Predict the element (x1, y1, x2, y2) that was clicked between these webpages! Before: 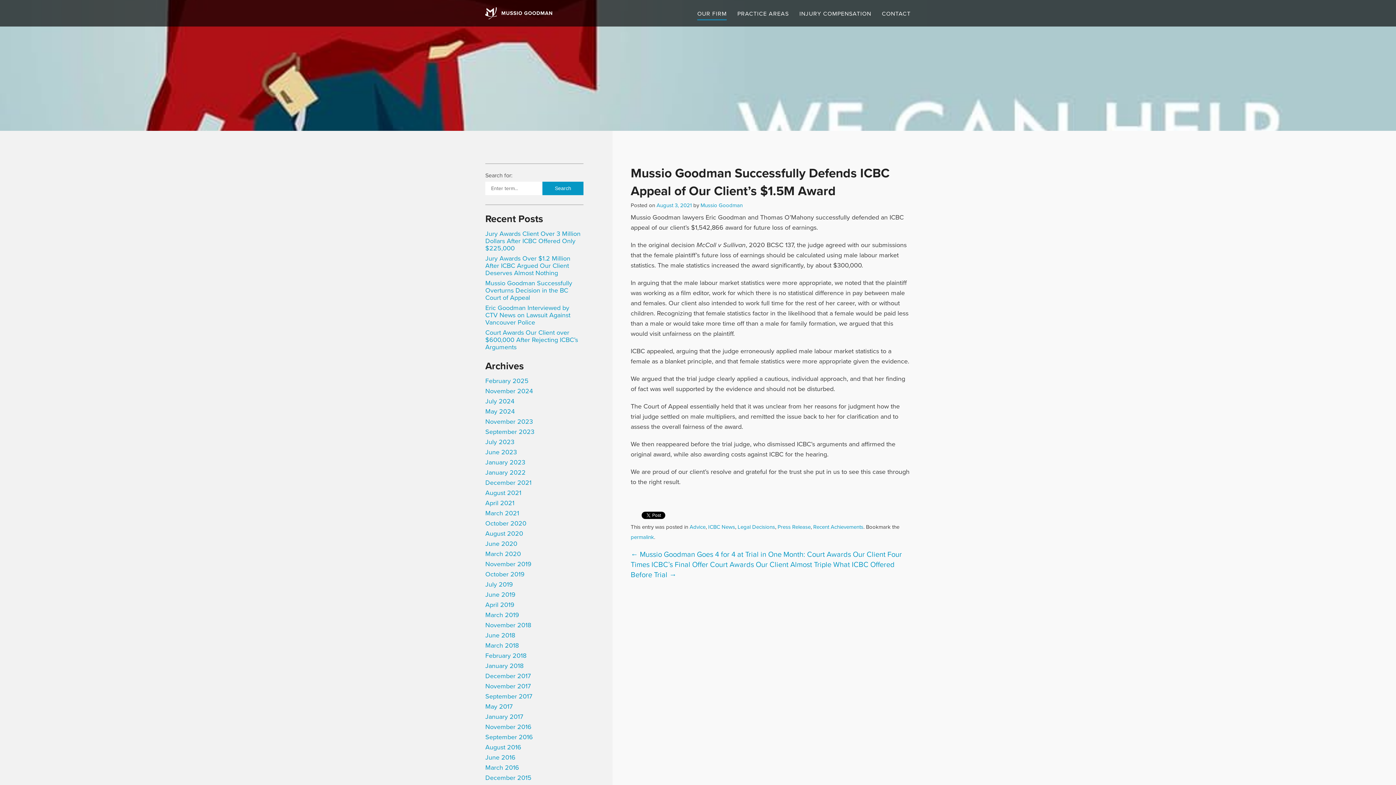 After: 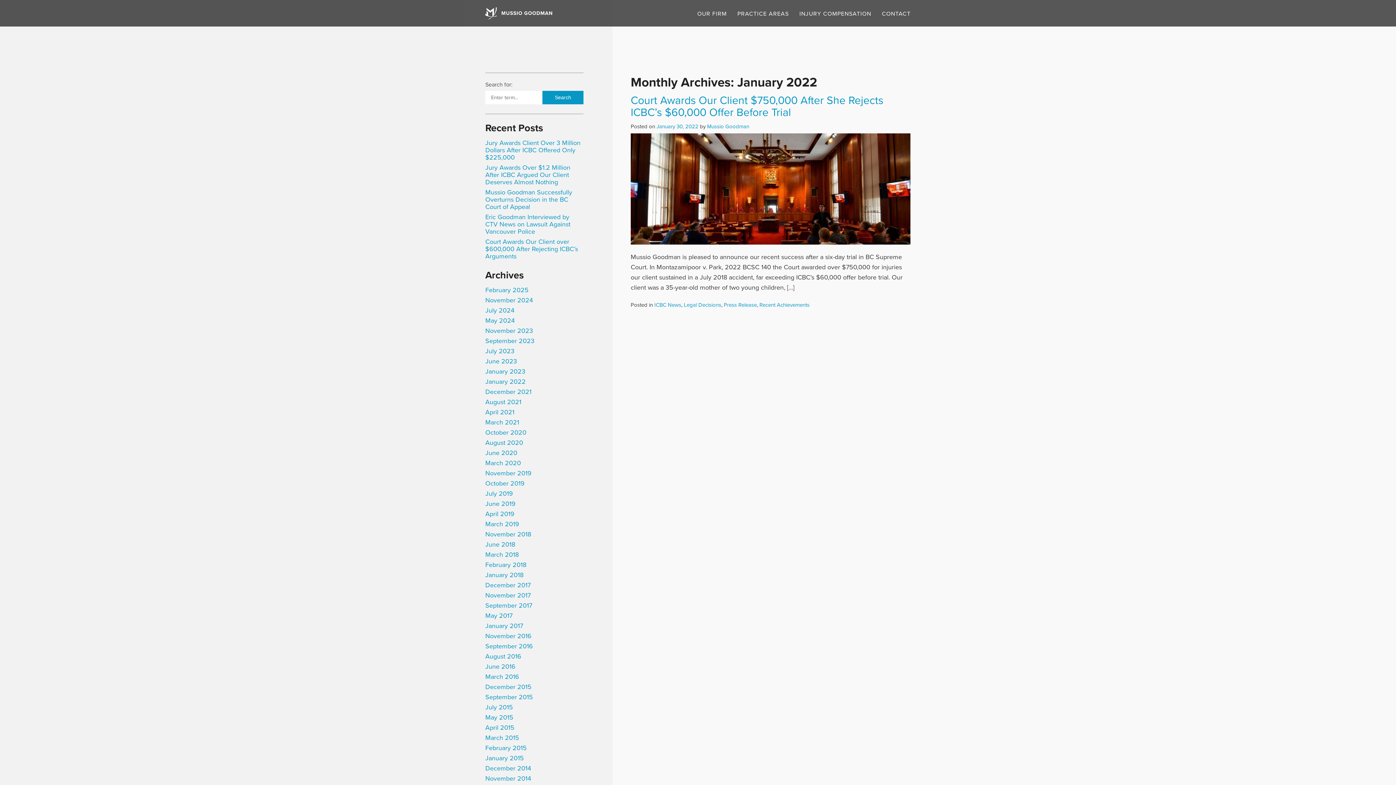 Action: label: January 2022 bbox: (485, 467, 581, 477)